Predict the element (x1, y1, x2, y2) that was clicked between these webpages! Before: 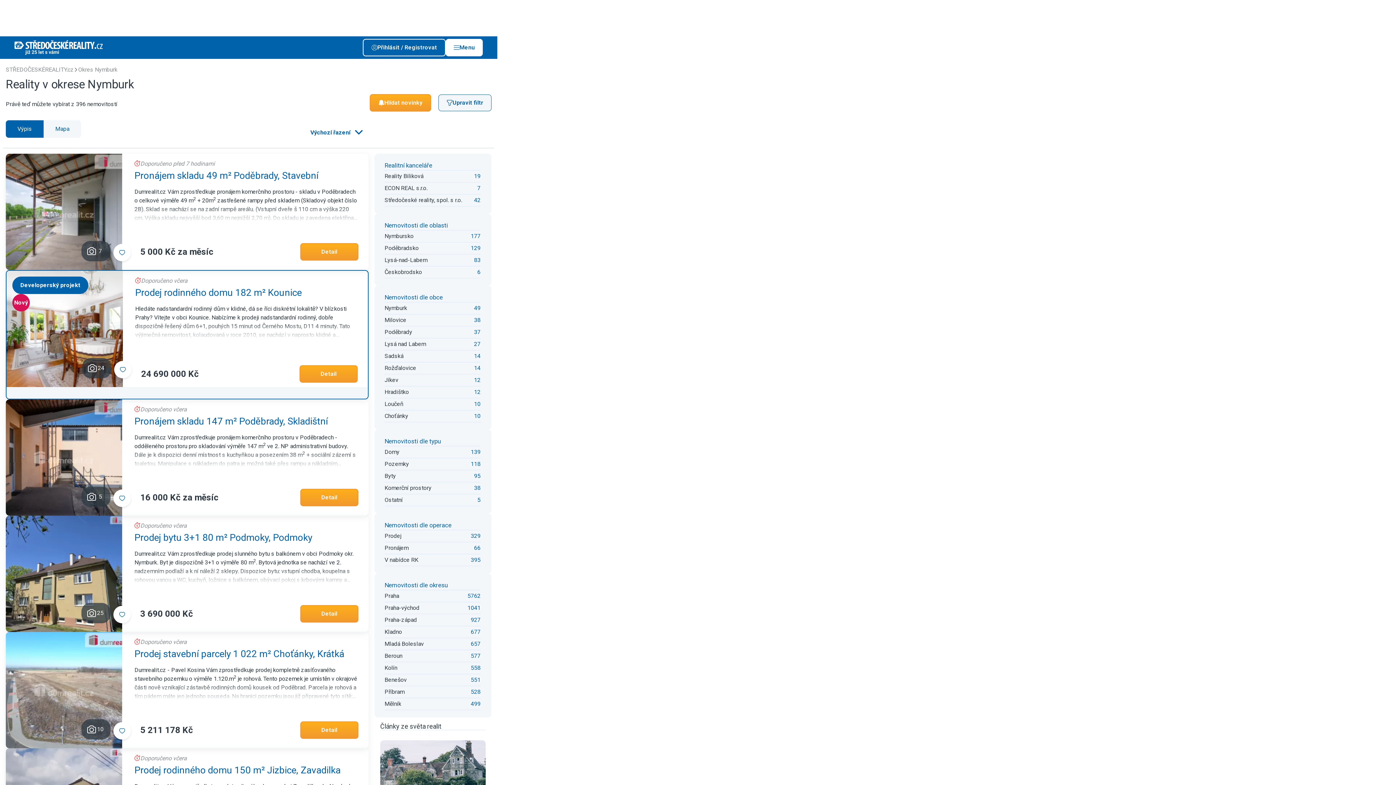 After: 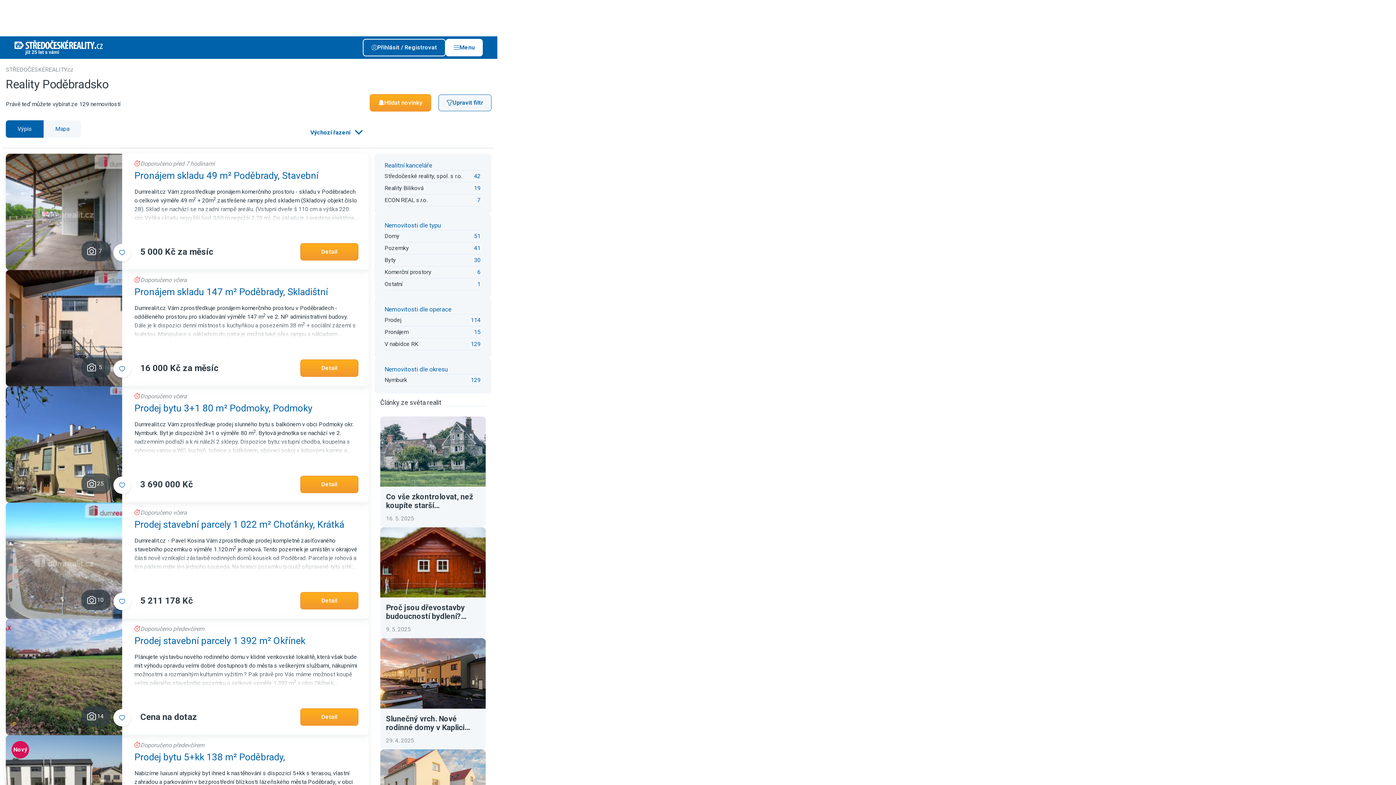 Action: label: Poděbradsko
129 bbox: (384, 242, 480, 254)